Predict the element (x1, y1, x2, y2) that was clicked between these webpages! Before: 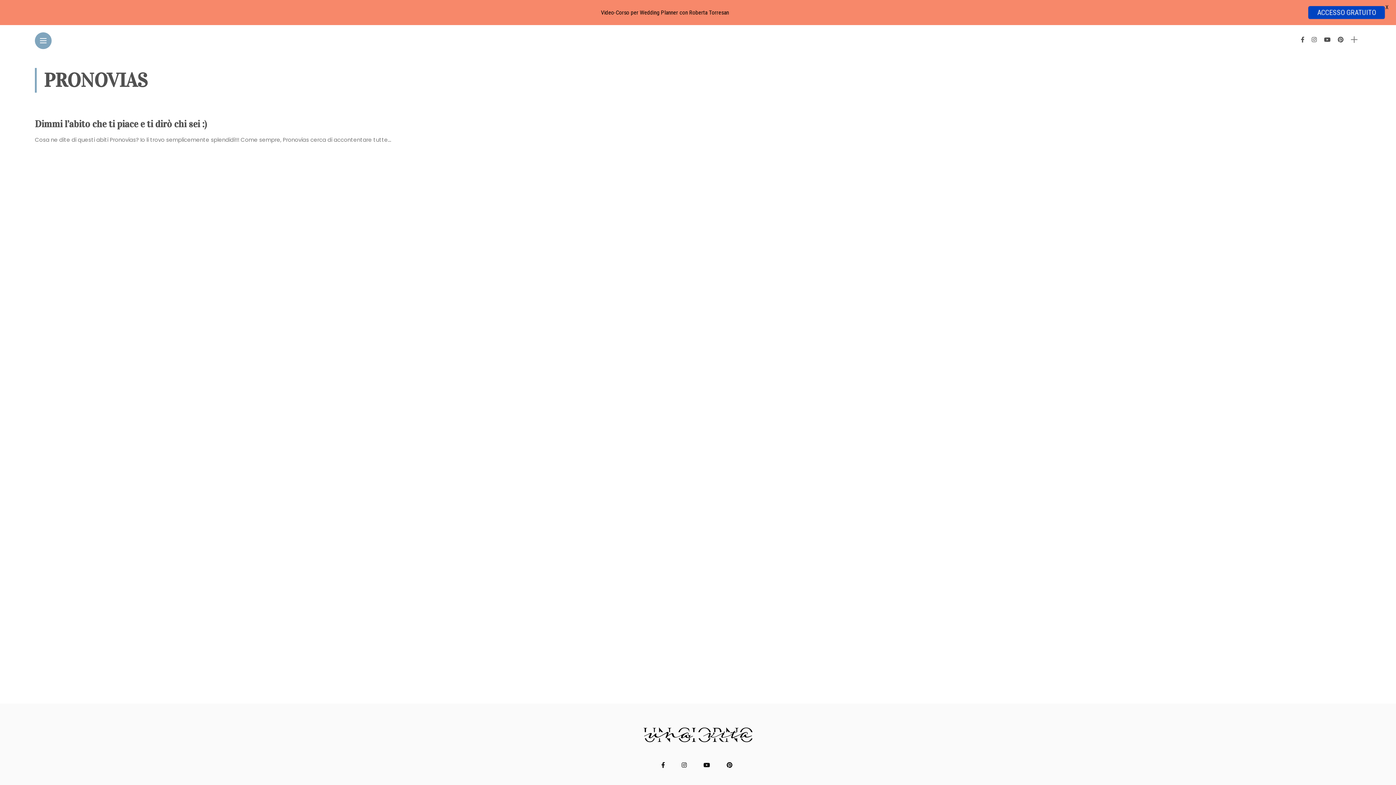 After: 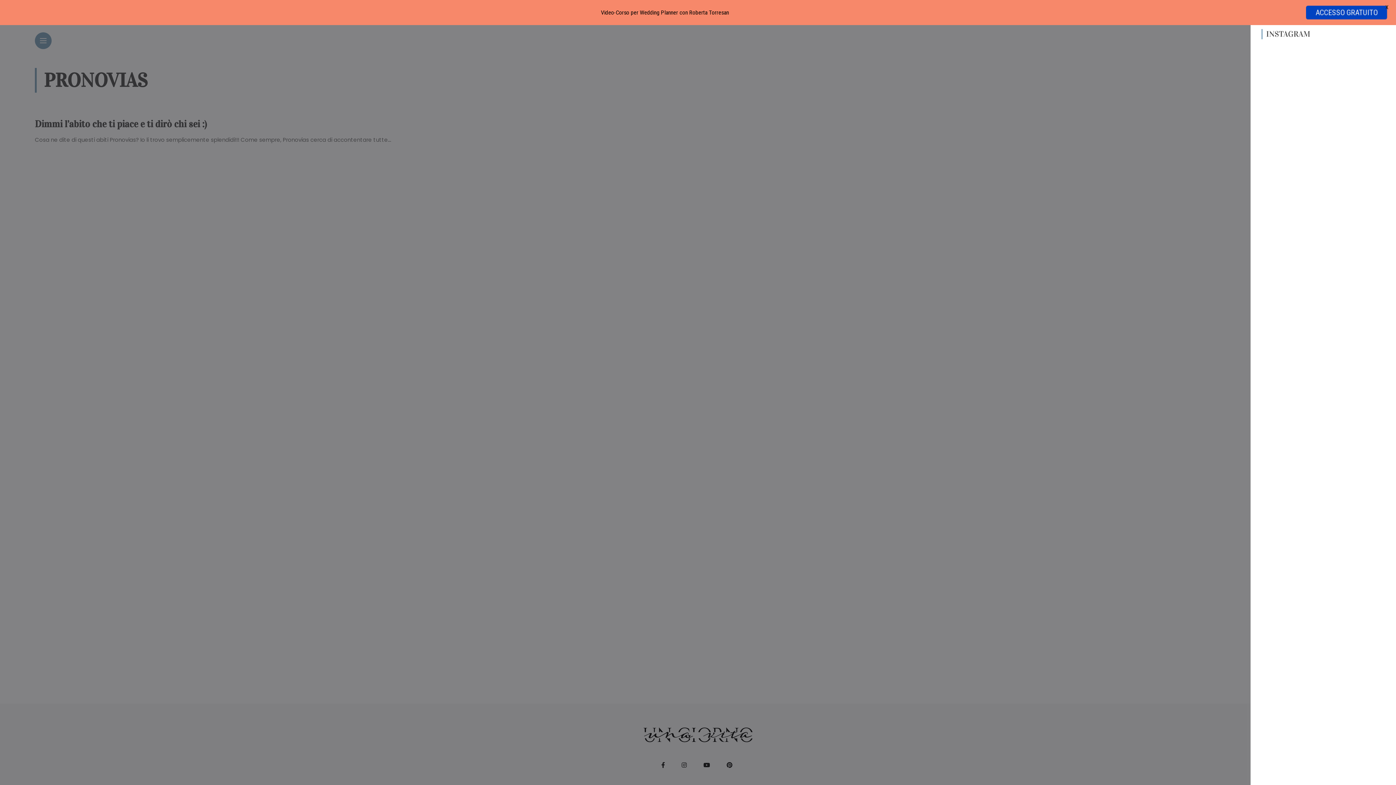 Action: bbox: (1351, 37, 1357, 42)